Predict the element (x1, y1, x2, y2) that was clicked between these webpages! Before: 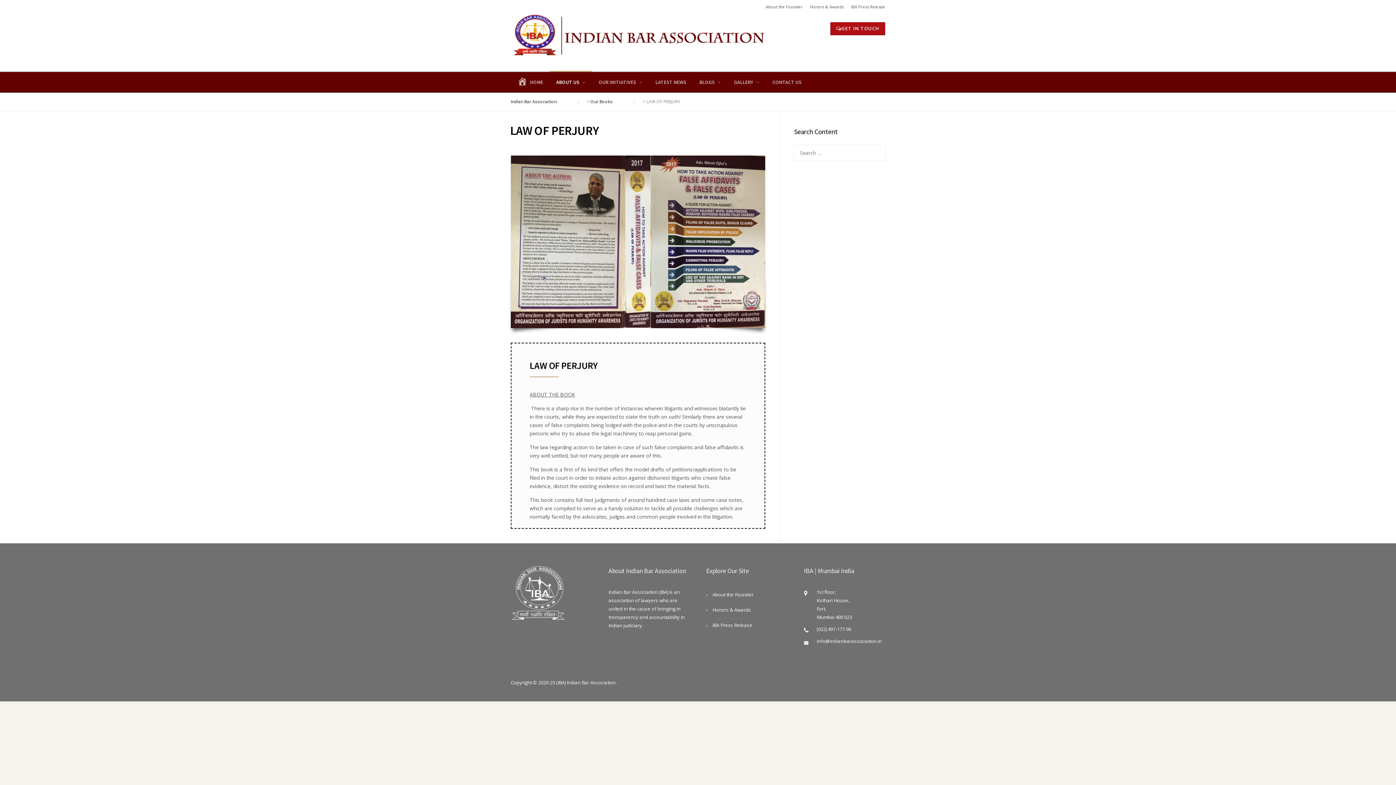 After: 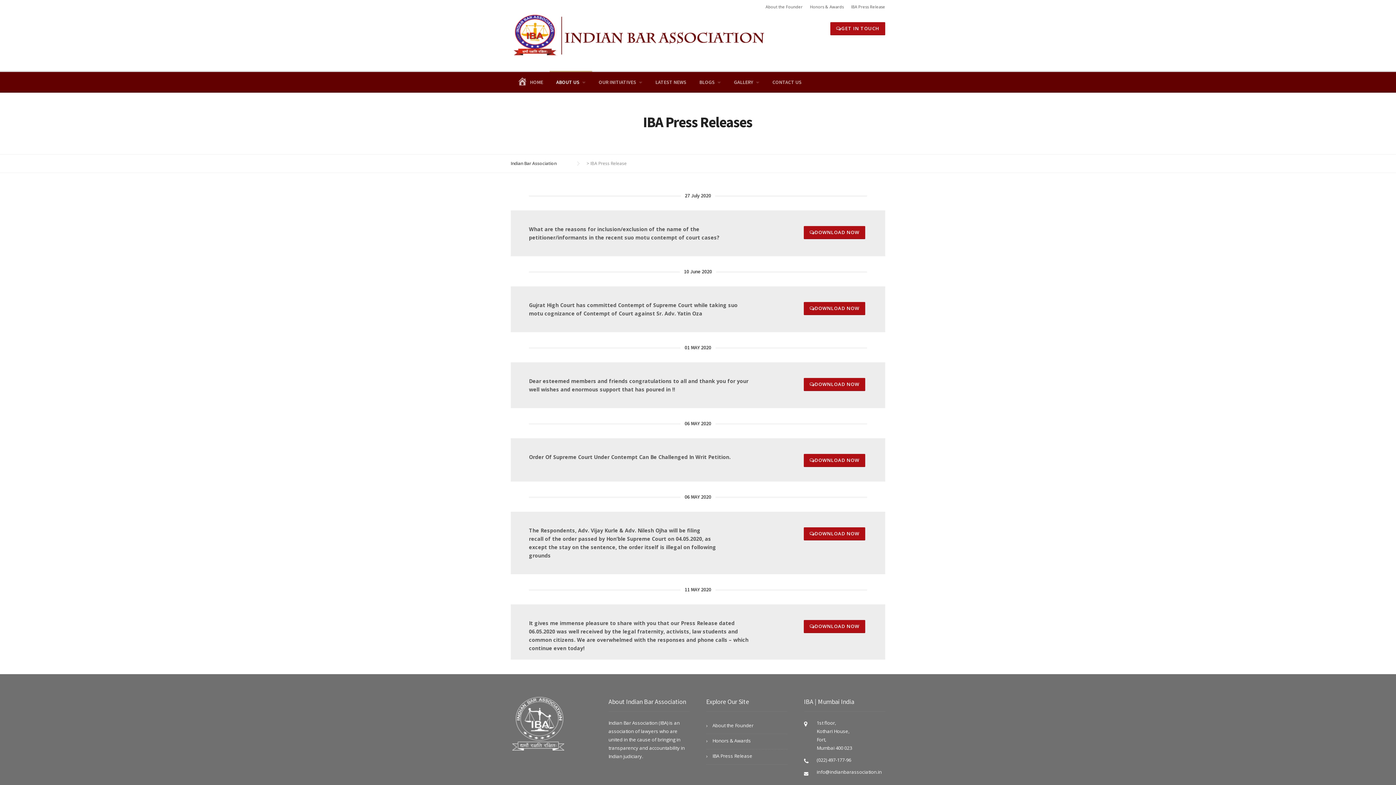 Action: bbox: (844, 4, 885, 9) label: IBA Press Release